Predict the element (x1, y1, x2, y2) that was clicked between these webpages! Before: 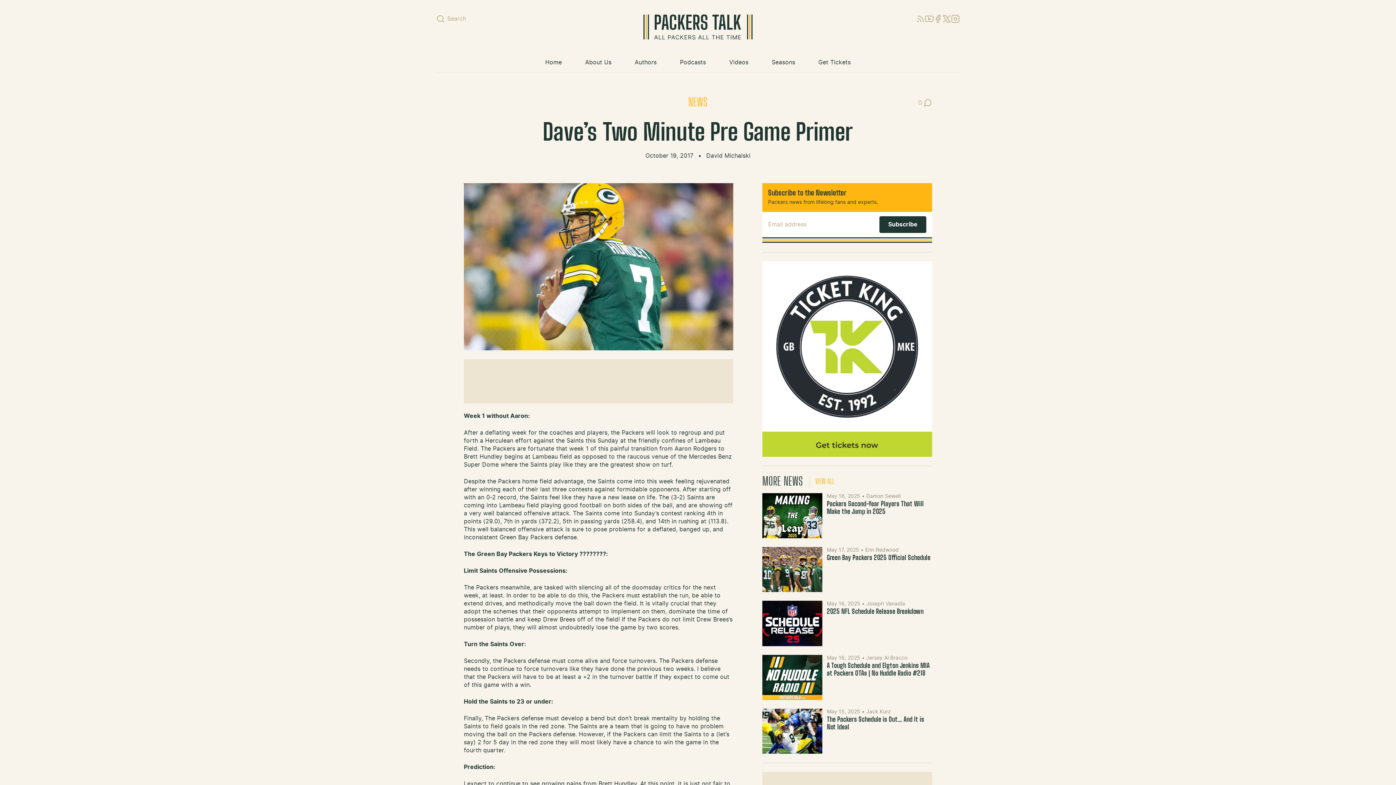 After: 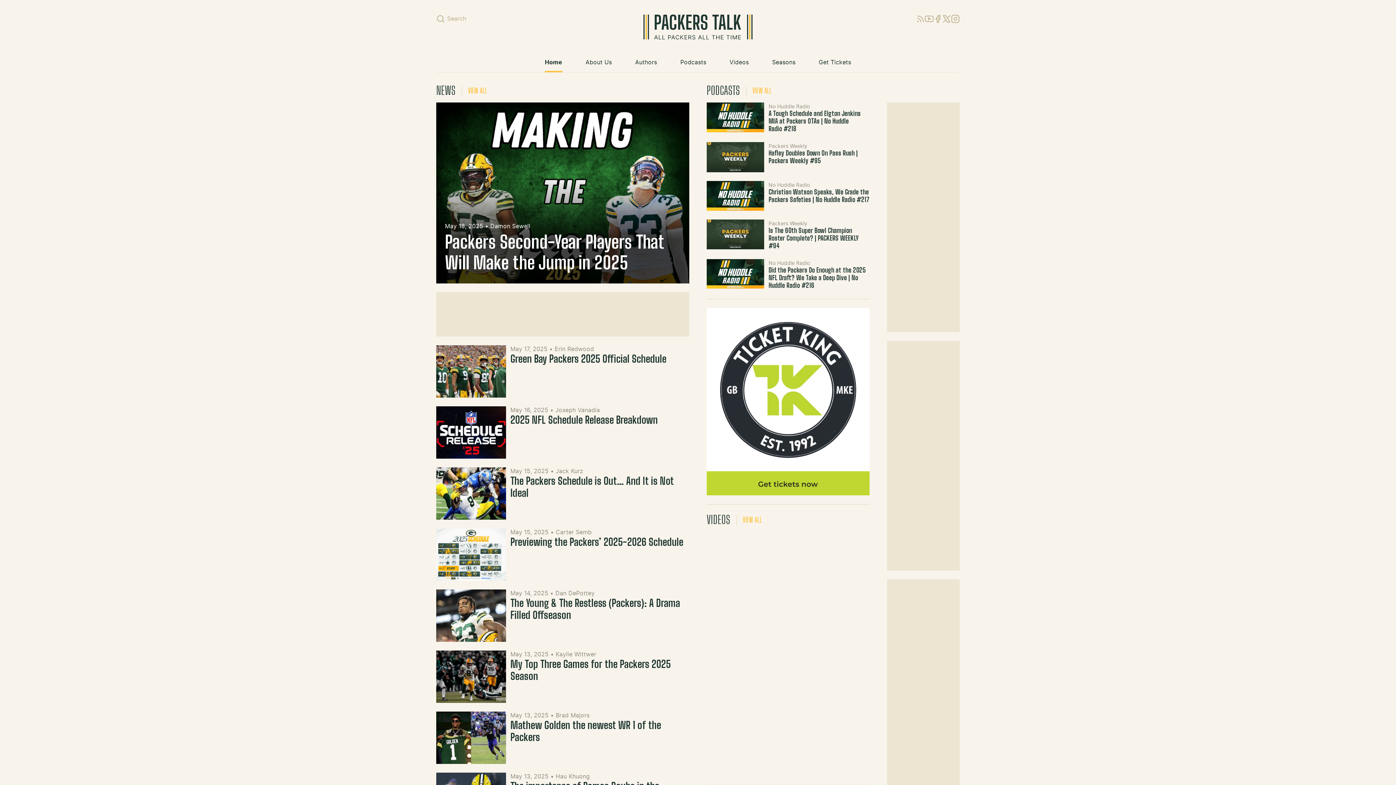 Action: bbox: (612, 14, 784, 39)